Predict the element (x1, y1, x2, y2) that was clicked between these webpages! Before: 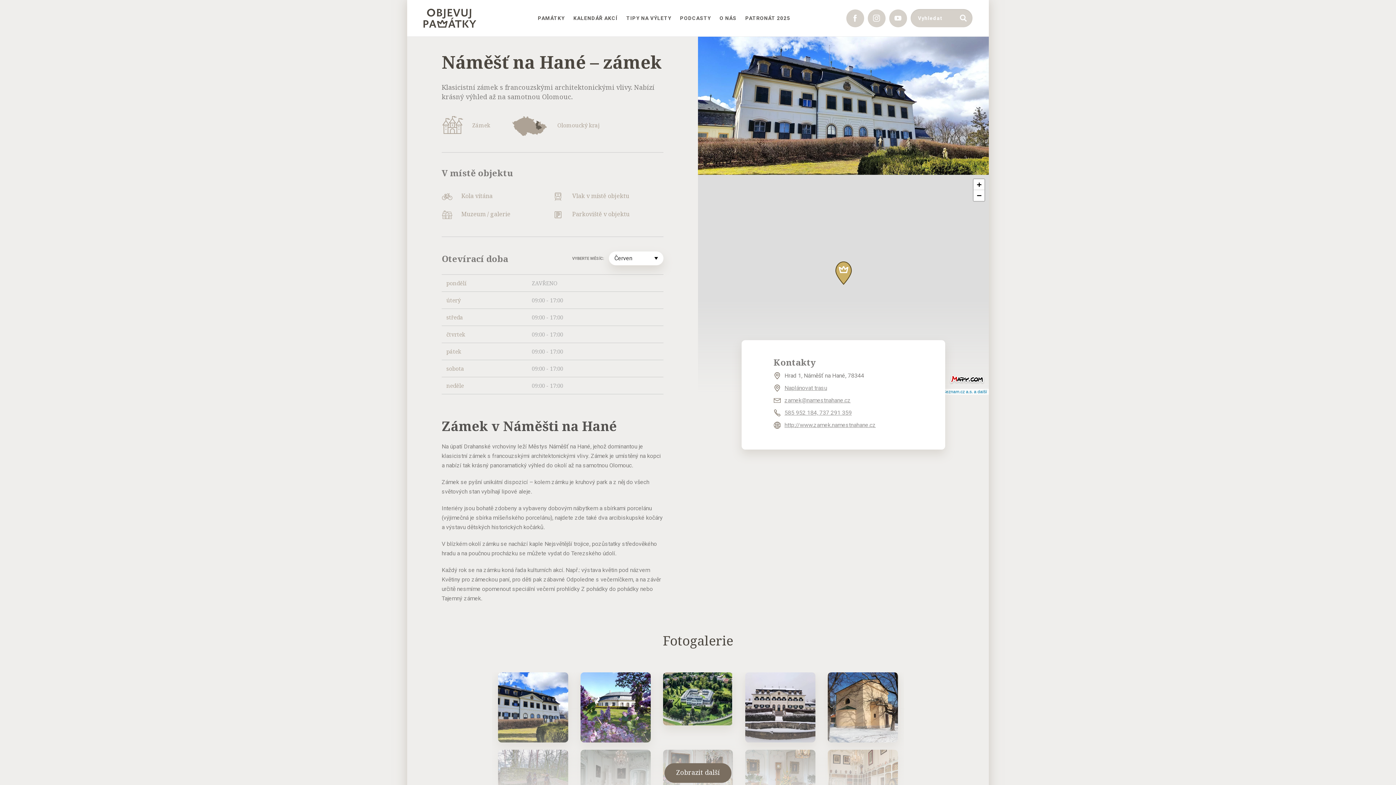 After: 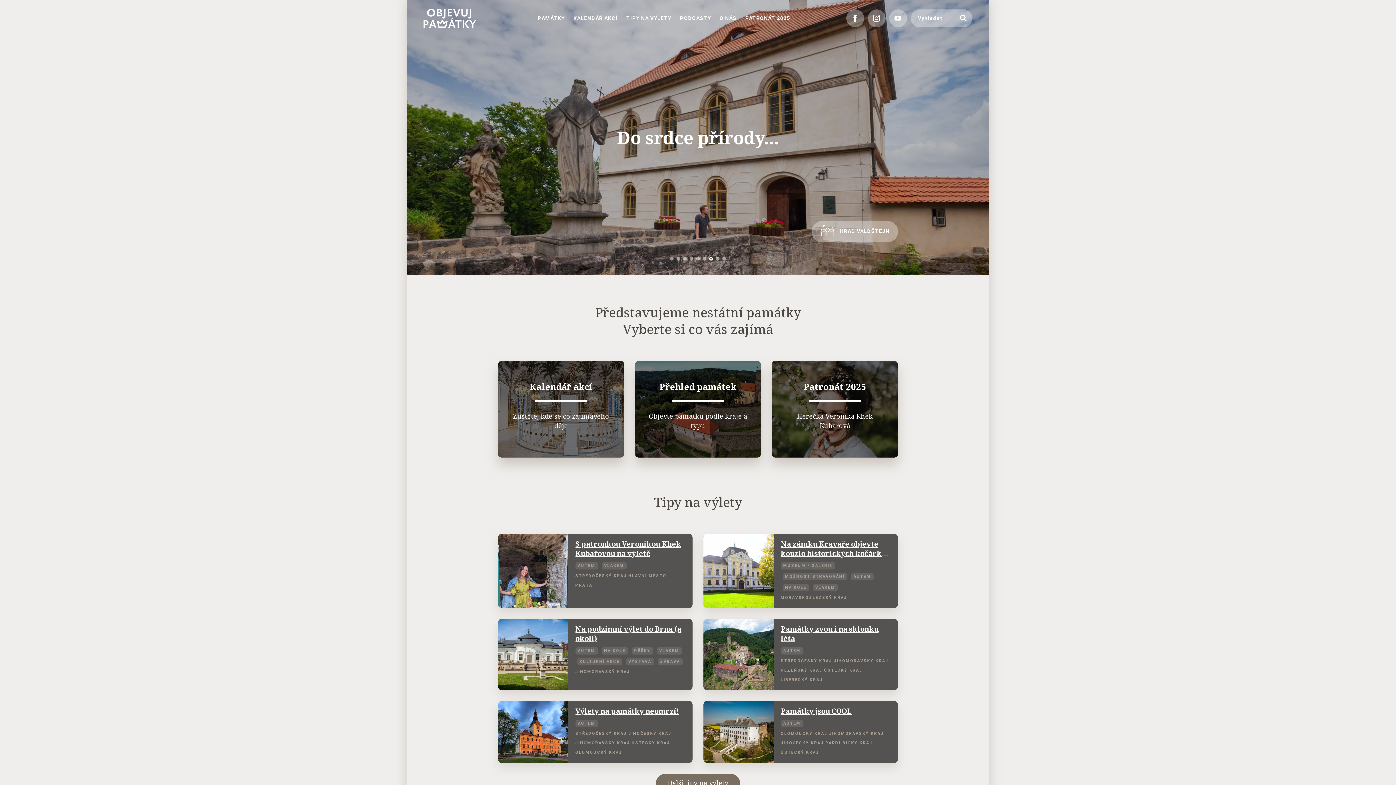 Action: bbox: (423, 8, 481, 27)